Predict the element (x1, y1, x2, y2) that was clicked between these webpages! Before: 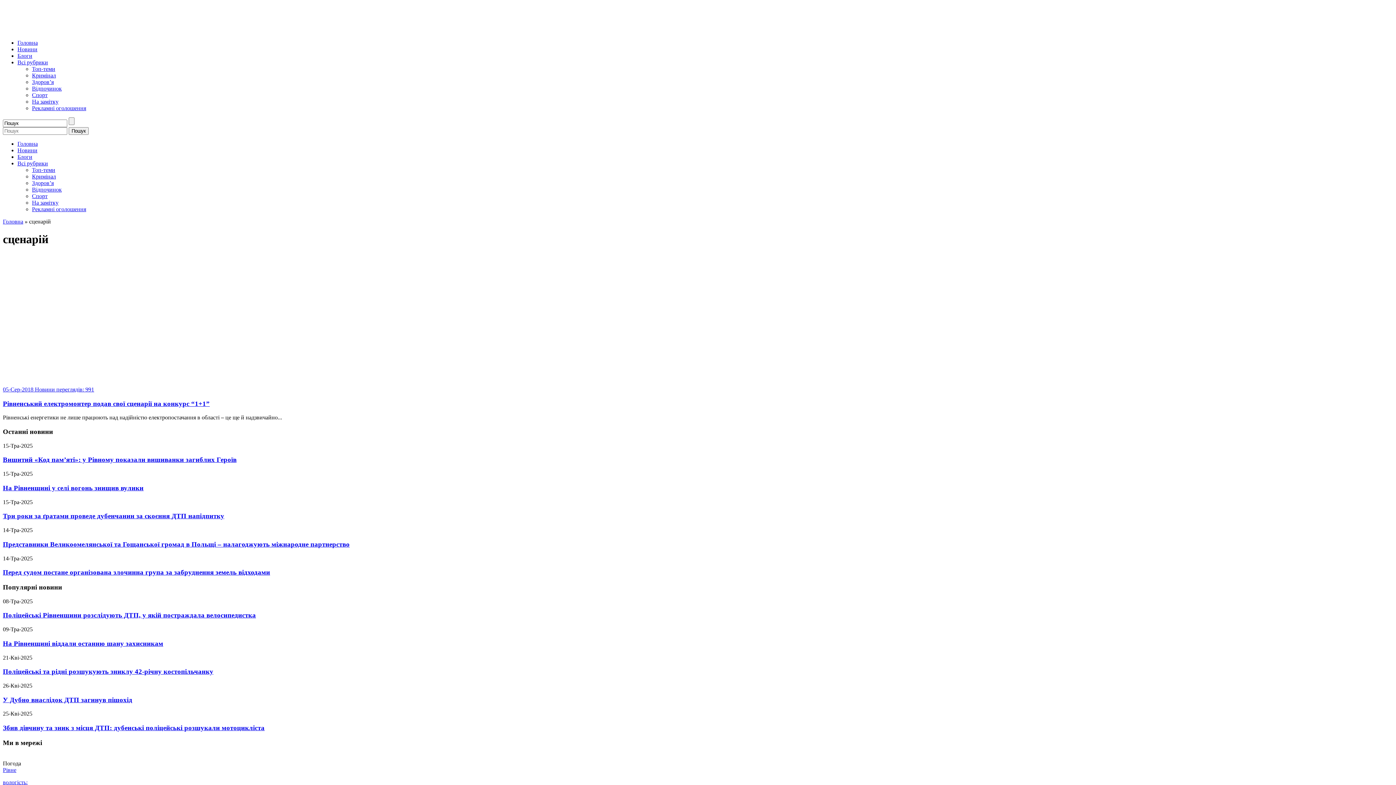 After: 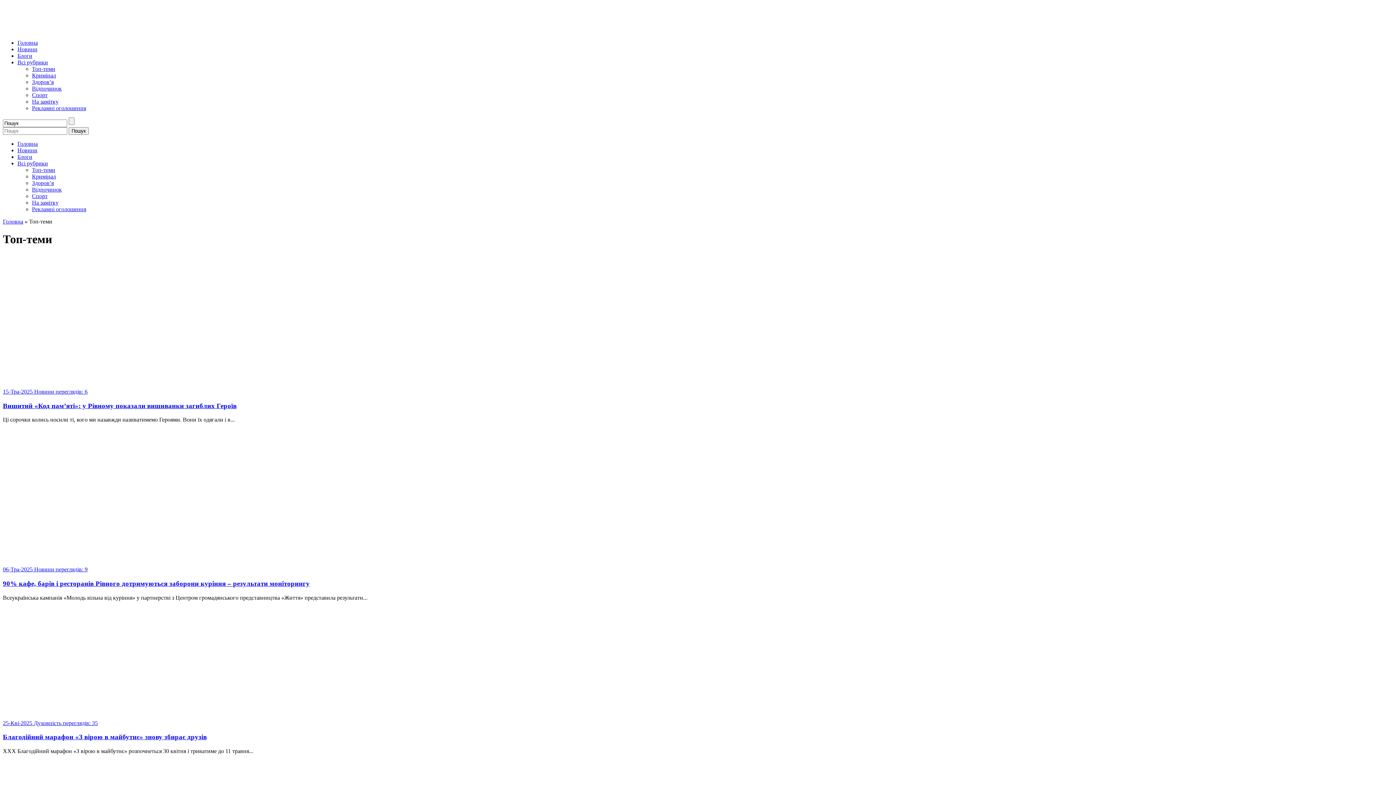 Action: label: Топ-теми bbox: (32, 166, 55, 173)